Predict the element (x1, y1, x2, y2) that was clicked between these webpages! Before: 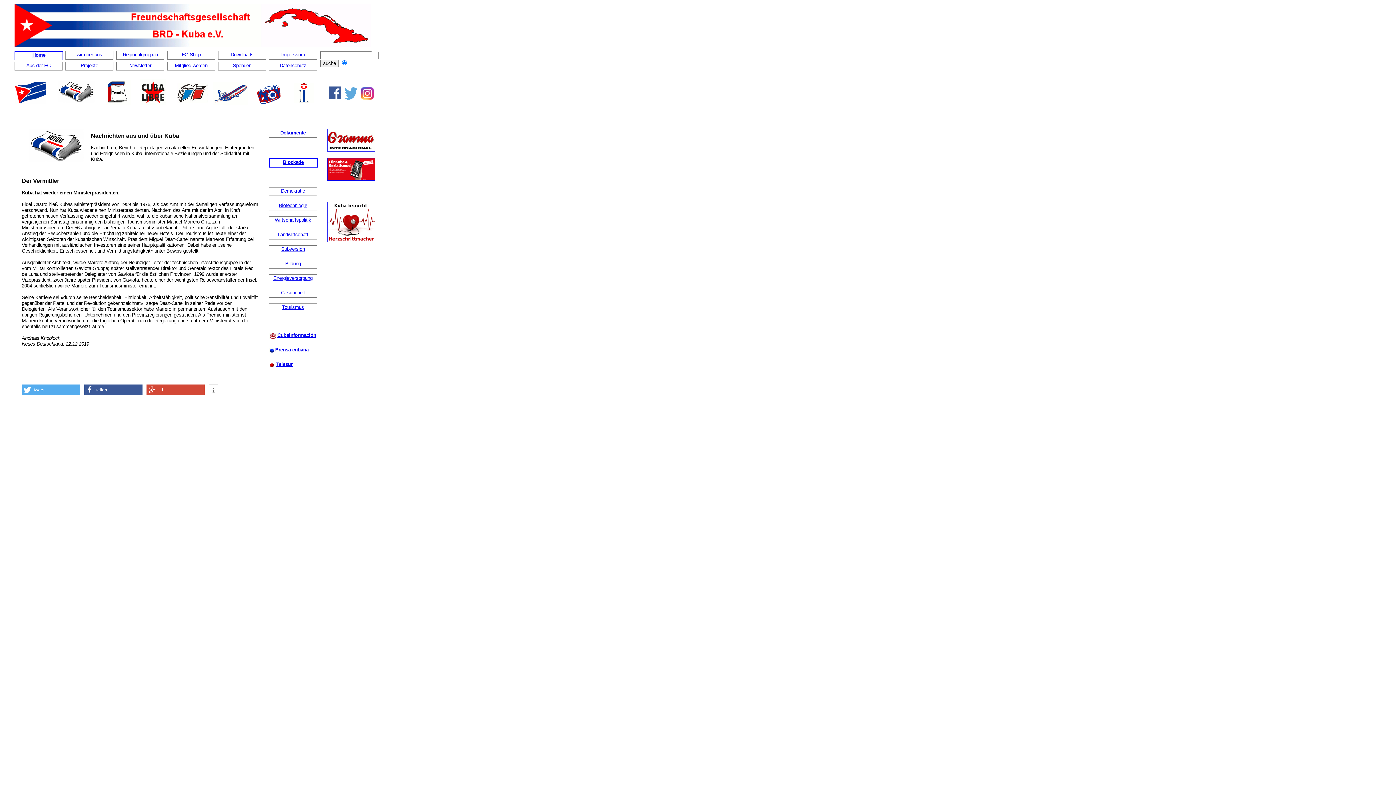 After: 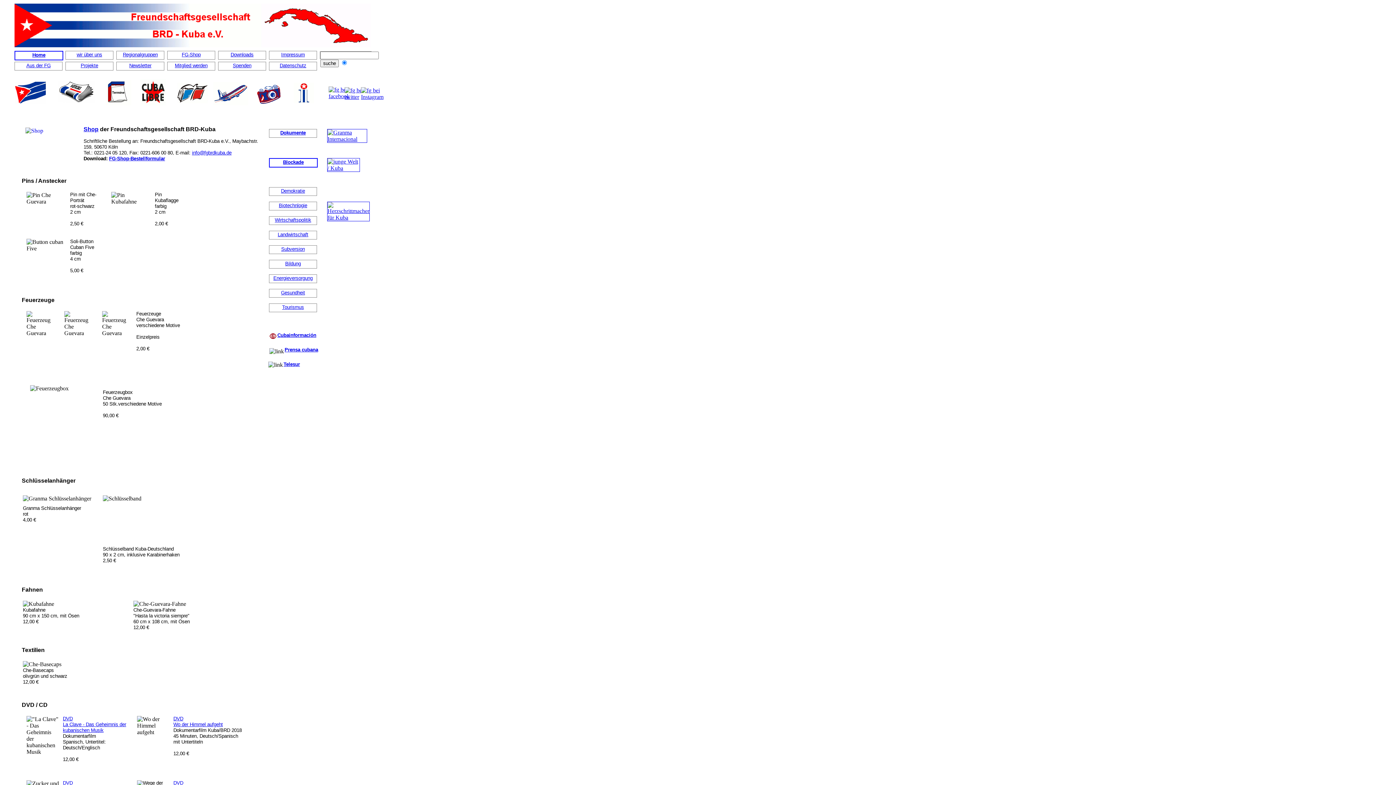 Action: bbox: (181, 52, 200, 57) label: FG-Shop